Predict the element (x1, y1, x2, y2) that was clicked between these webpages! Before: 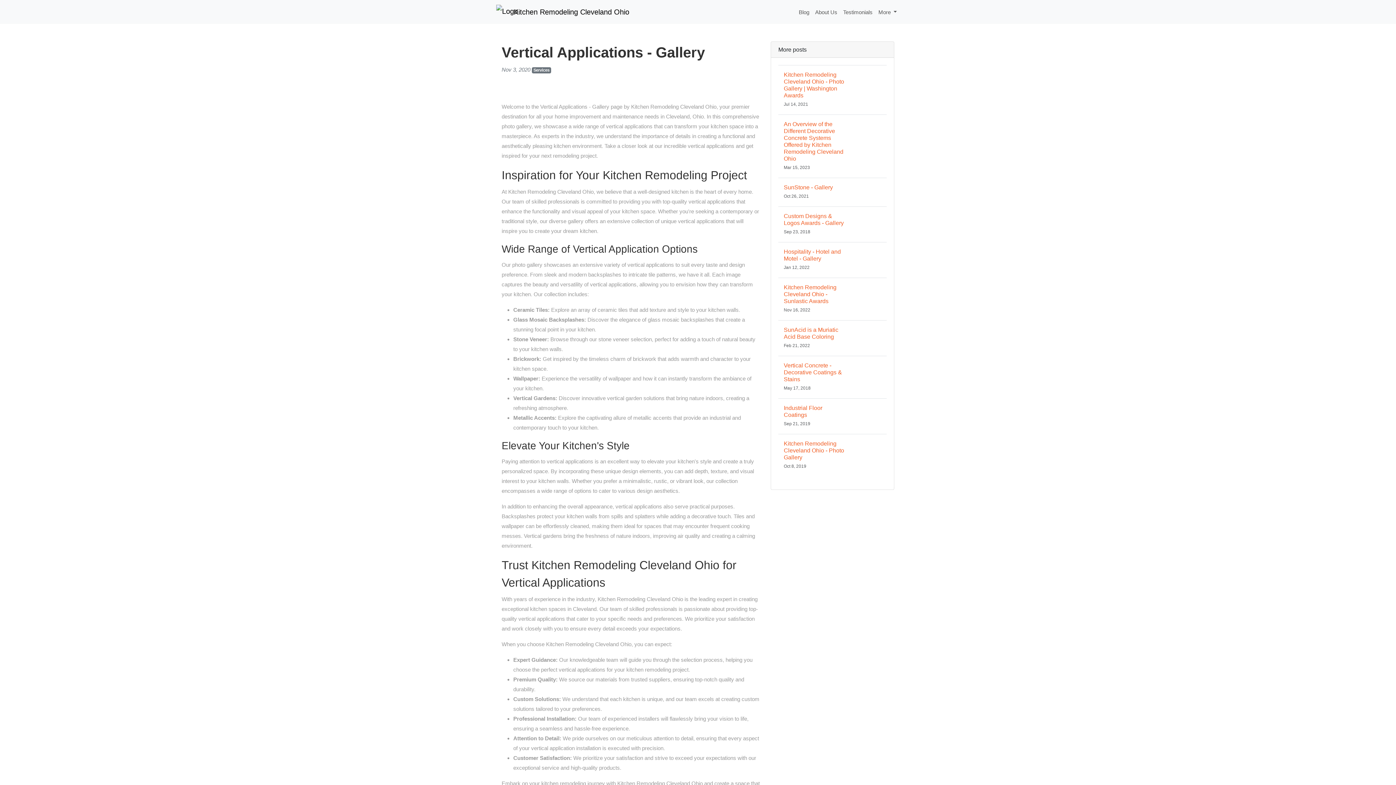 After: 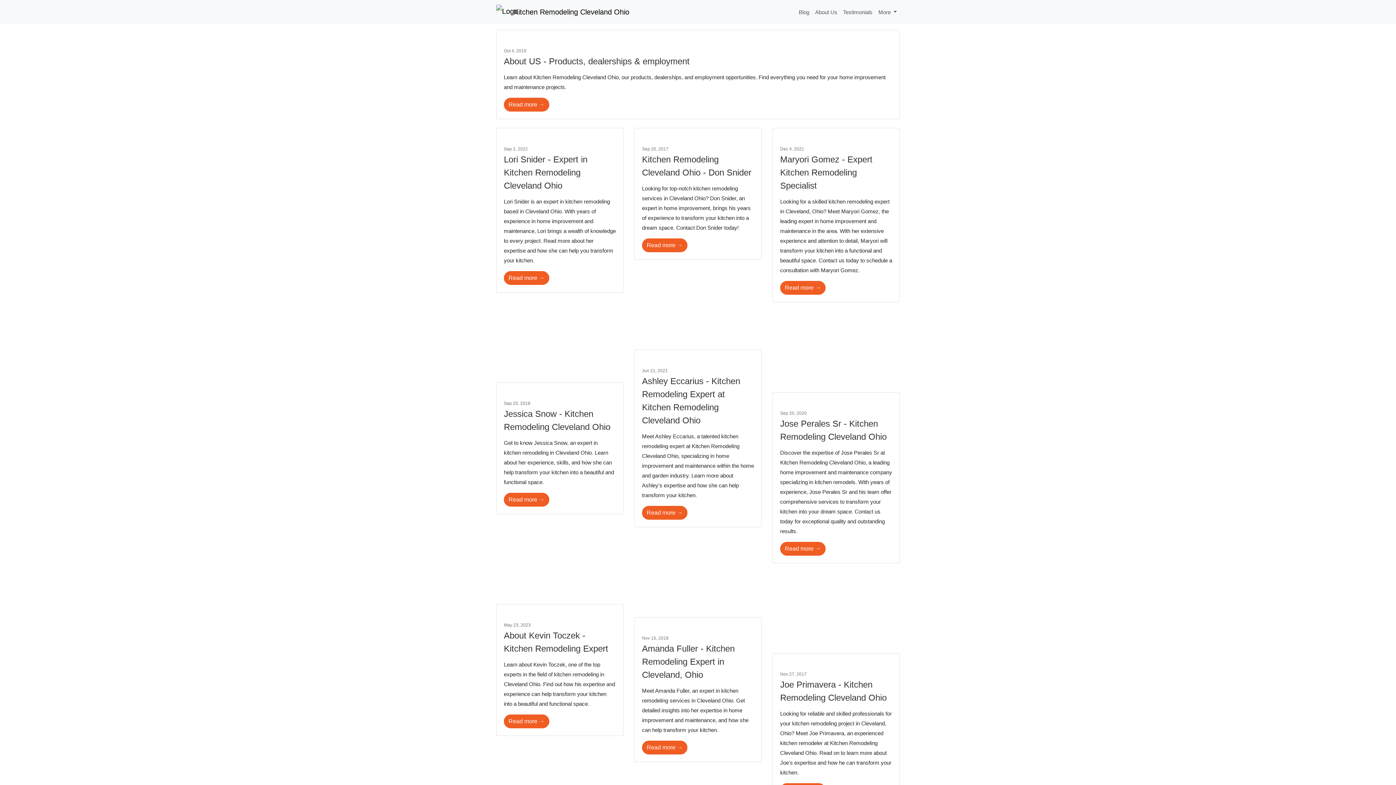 Action: bbox: (812, 4, 840, 19) label: About Us